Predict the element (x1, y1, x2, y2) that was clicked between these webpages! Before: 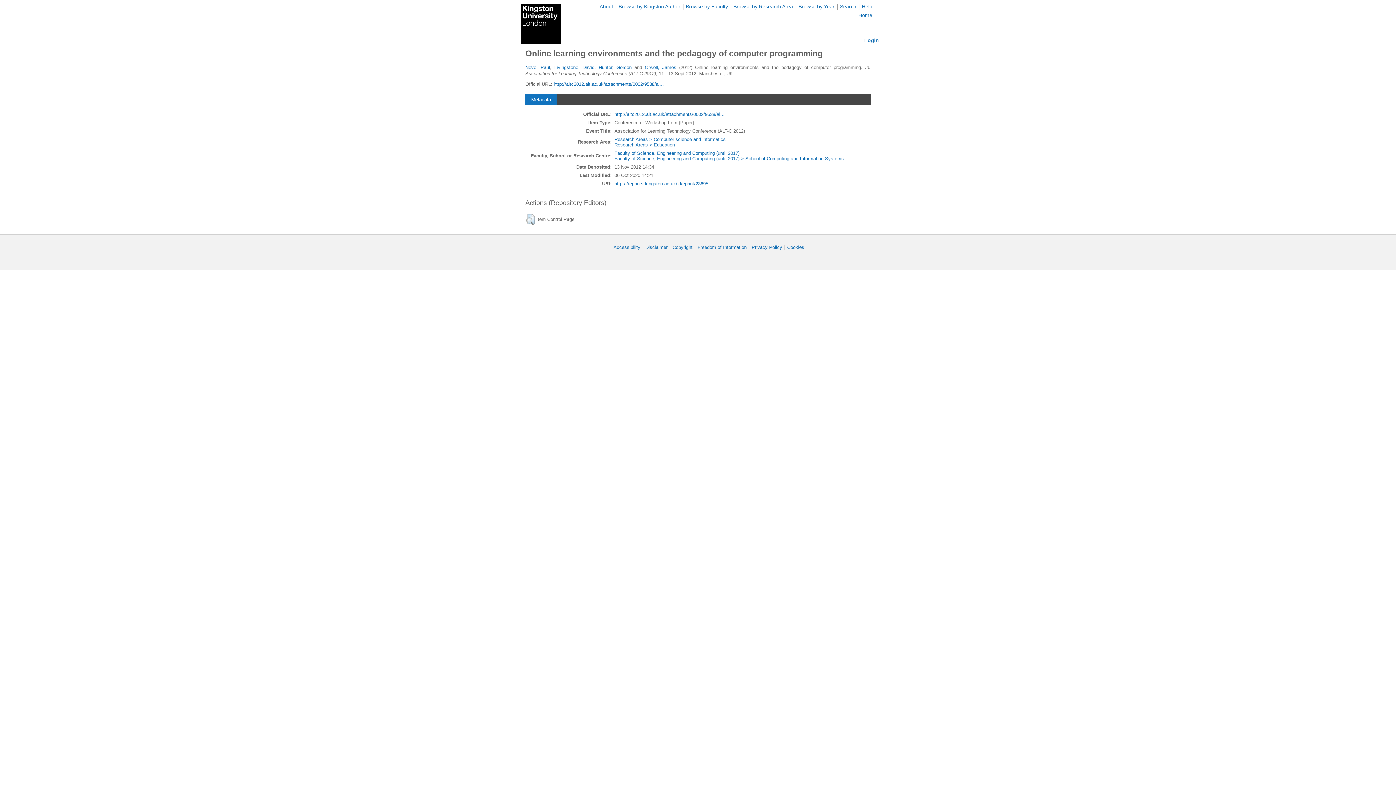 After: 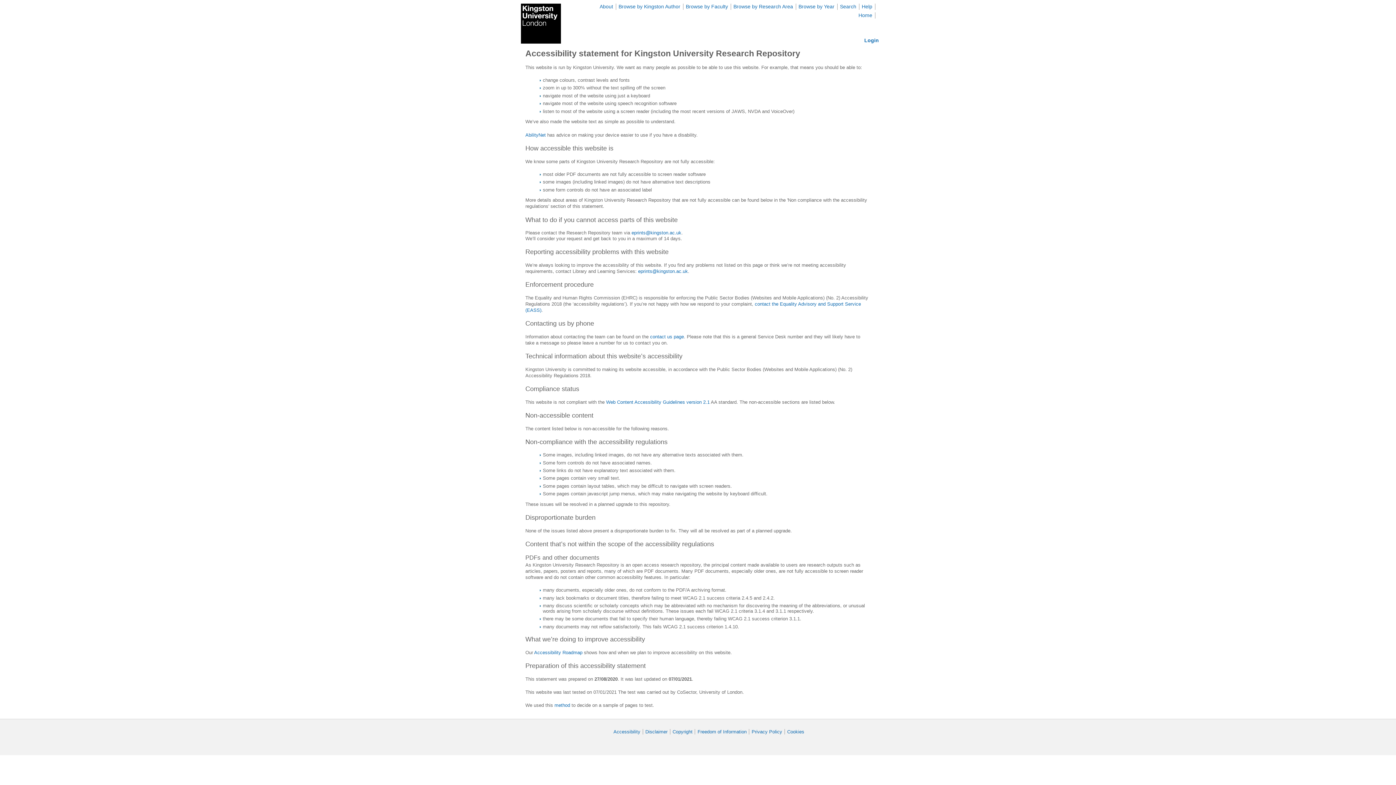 Action: bbox: (613, 244, 640, 250) label: Accessibility